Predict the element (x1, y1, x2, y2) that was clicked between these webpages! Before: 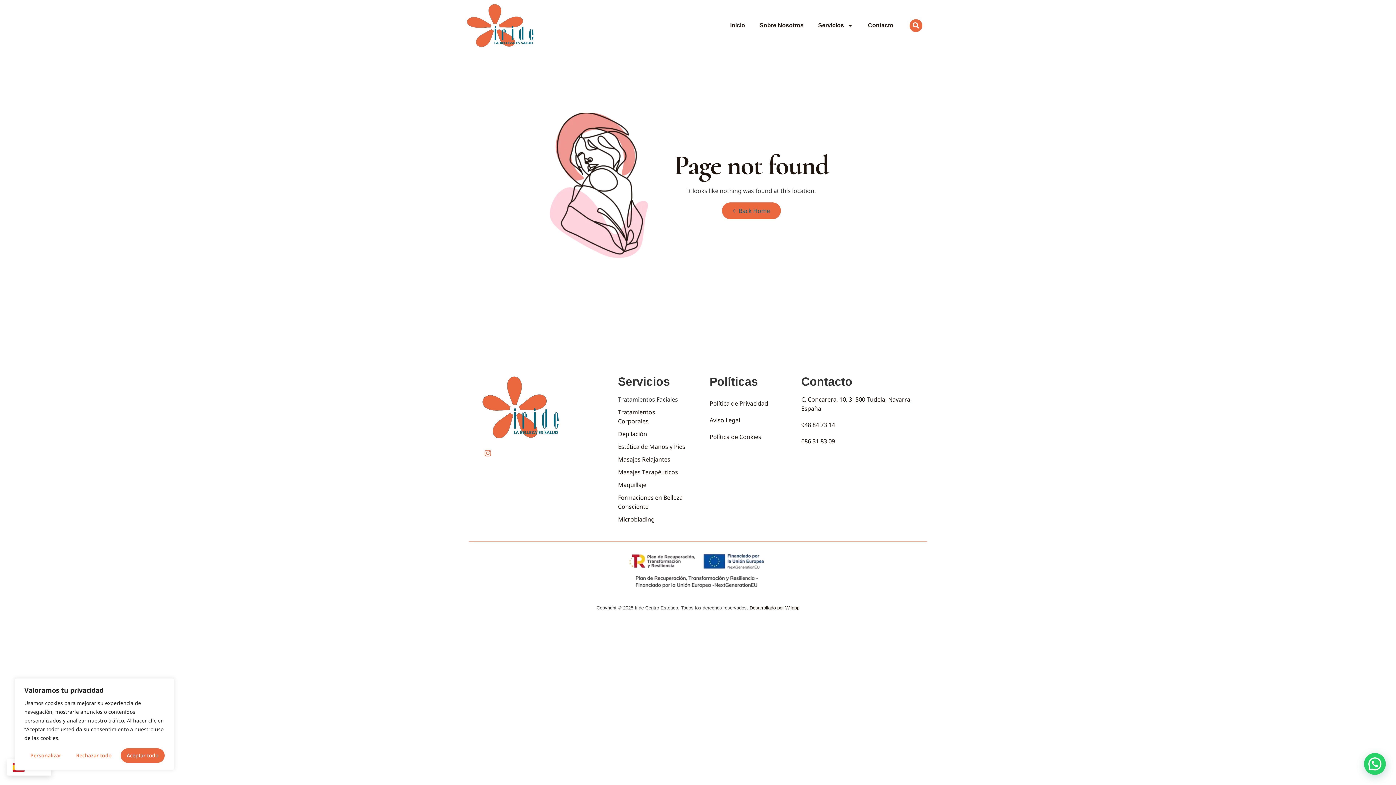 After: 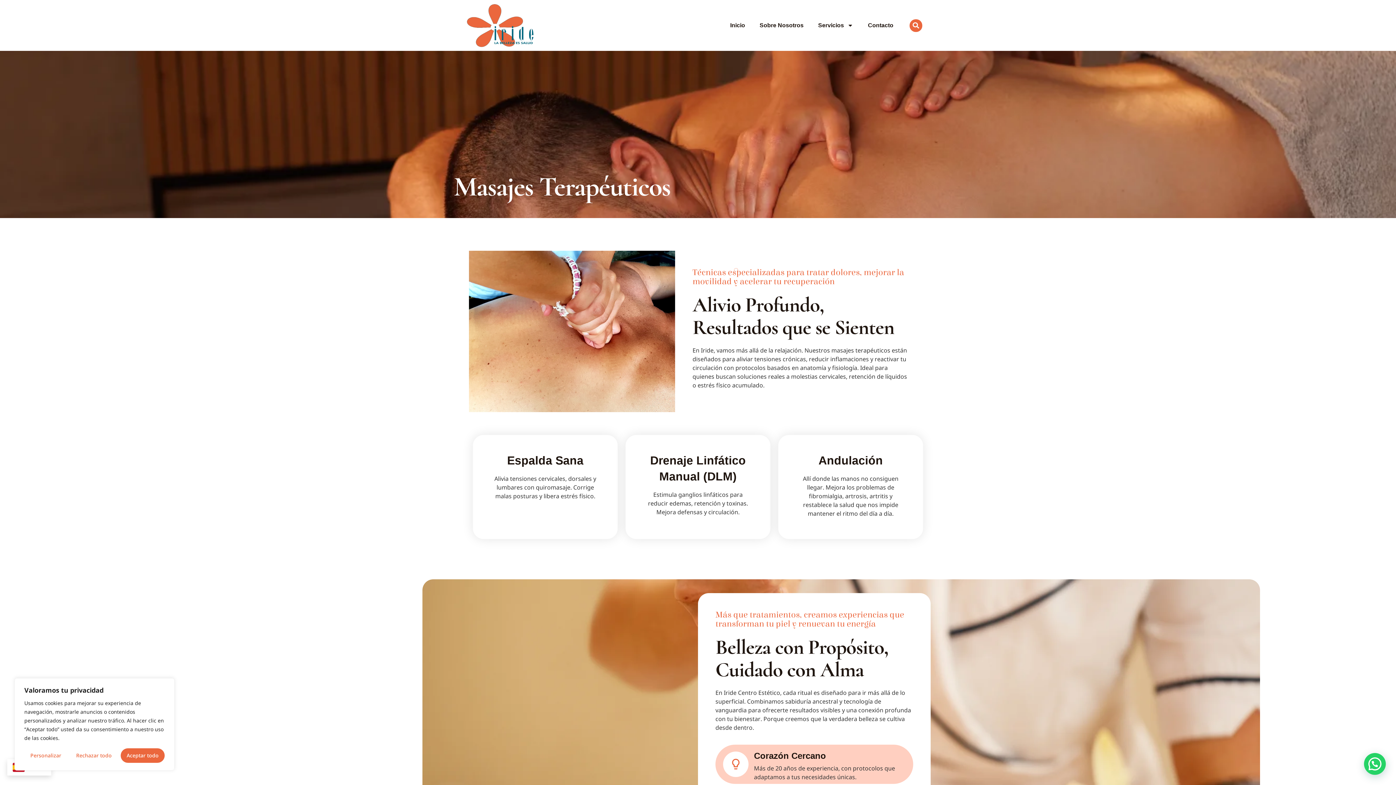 Action: bbox: (618, 468, 686, 477) label: Masajes Terapéuticos